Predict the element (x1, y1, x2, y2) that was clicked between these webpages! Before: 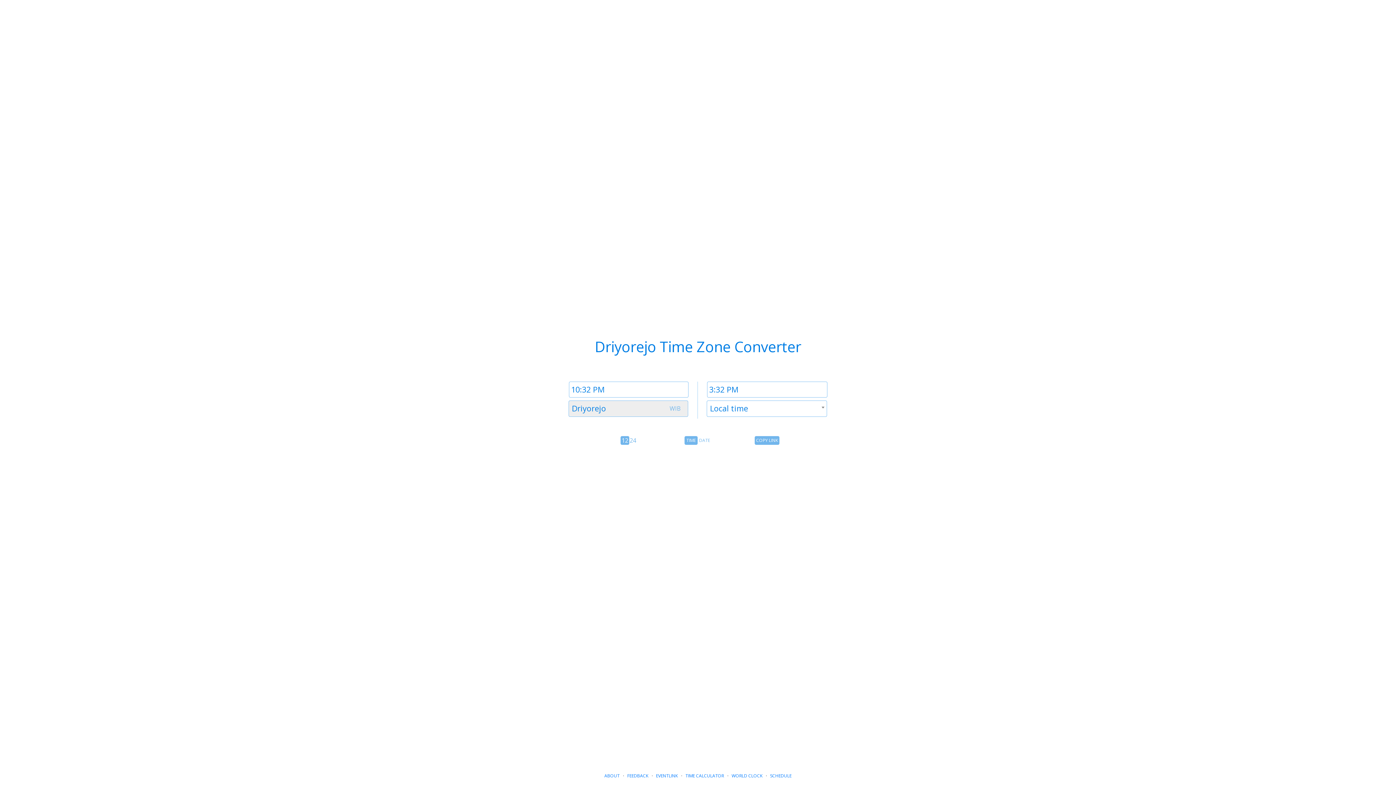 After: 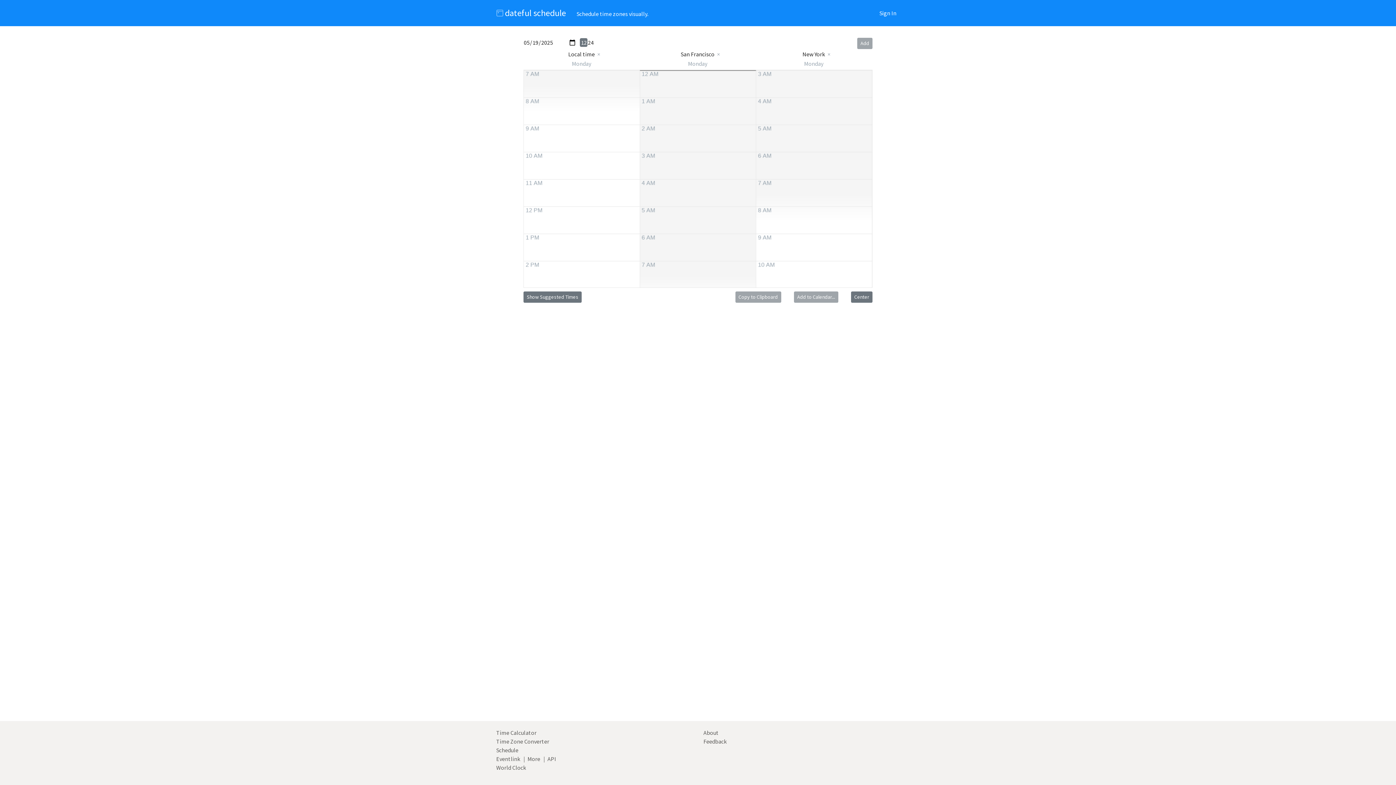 Action: bbox: (770, 773, 791, 779) label: SCHEDULE